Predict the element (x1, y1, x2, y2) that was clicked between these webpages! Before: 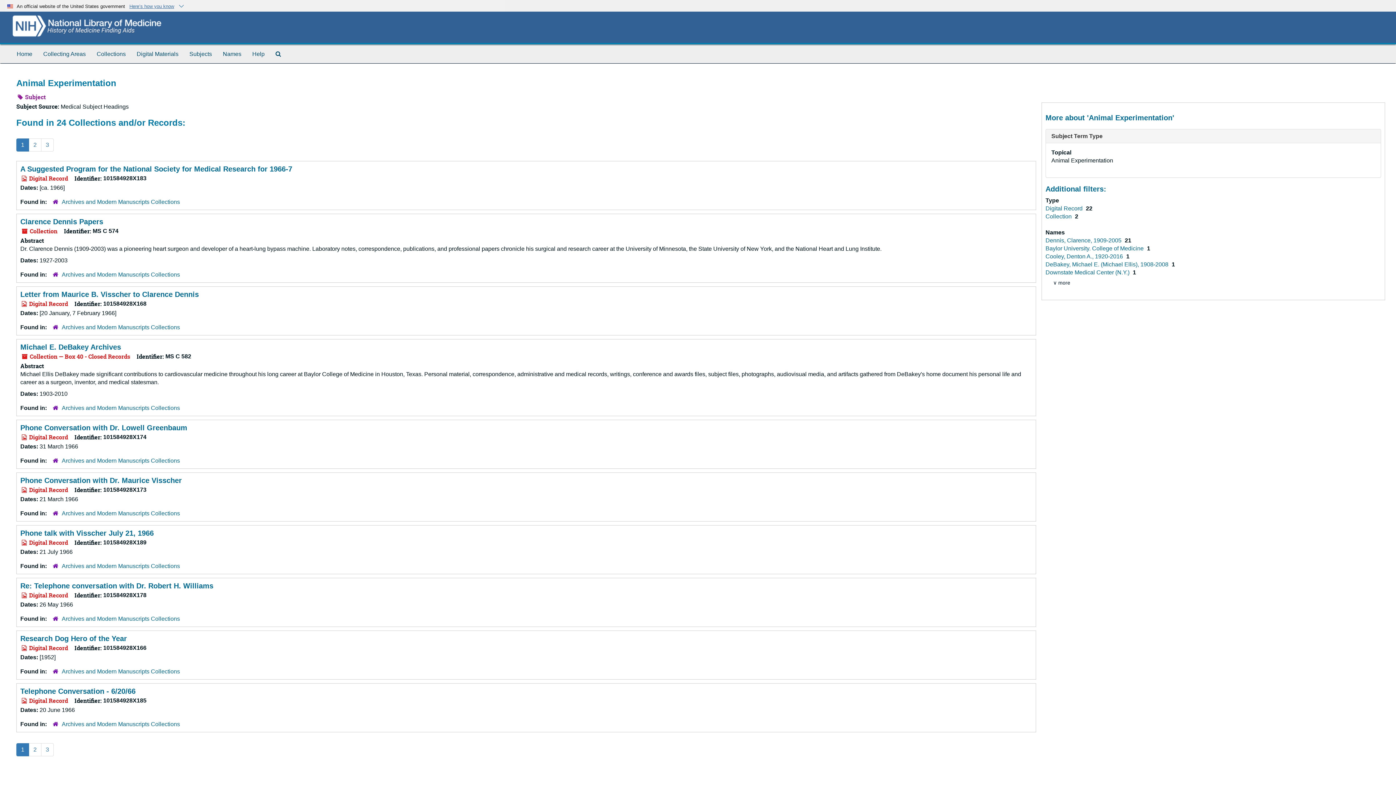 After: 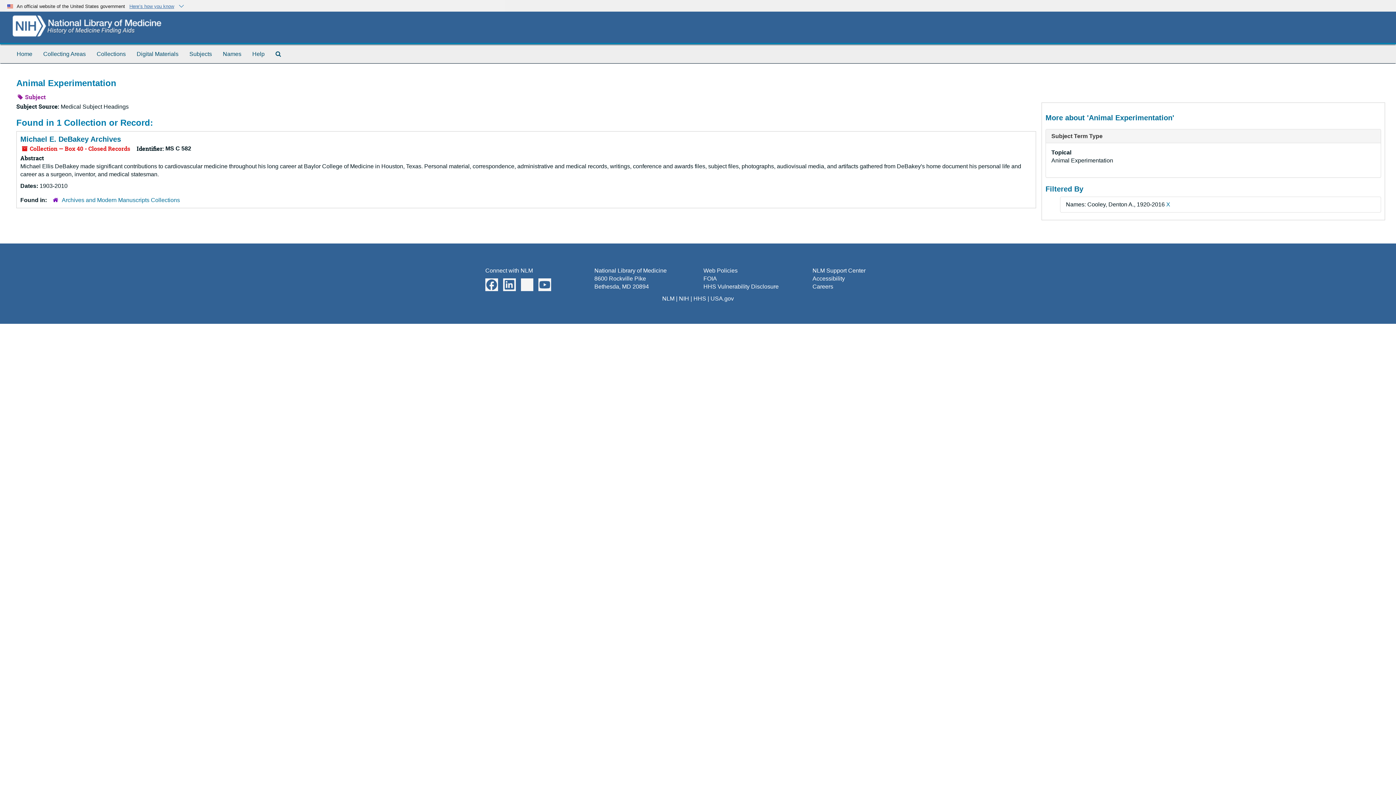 Action: label: Cooley, Denton A., 1920-2016  bbox: (1045, 253, 1124, 259)